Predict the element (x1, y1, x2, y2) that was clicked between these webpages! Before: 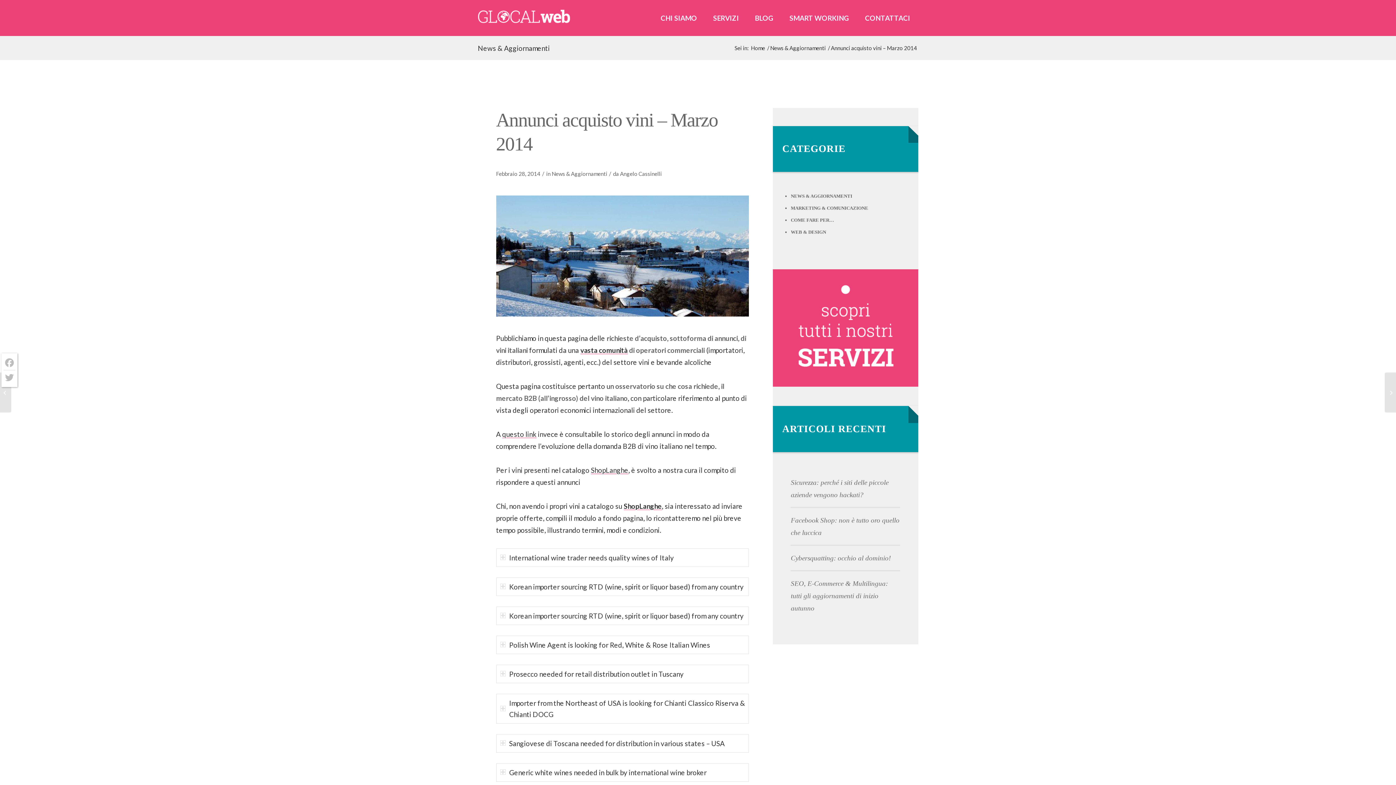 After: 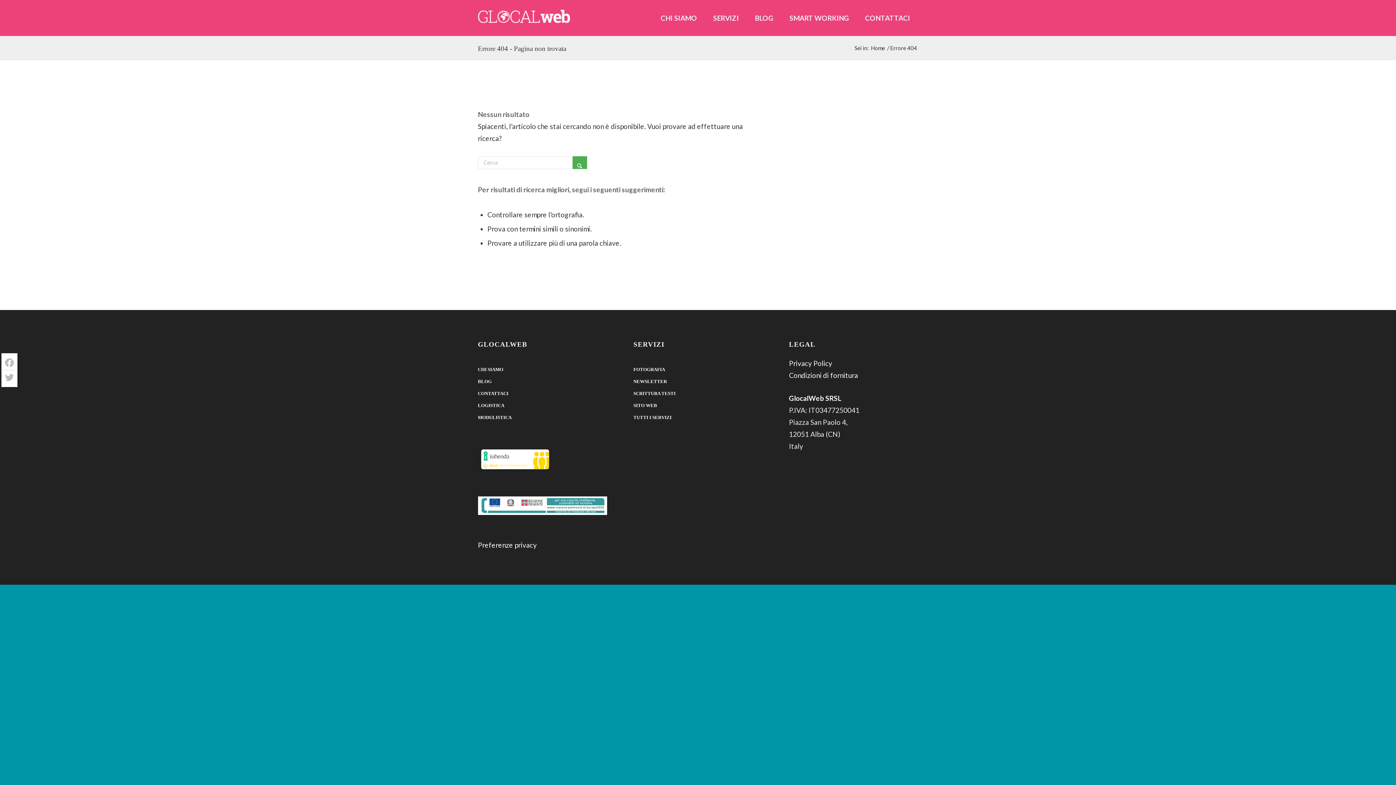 Action: label: questo link bbox: (502, 430, 536, 438)